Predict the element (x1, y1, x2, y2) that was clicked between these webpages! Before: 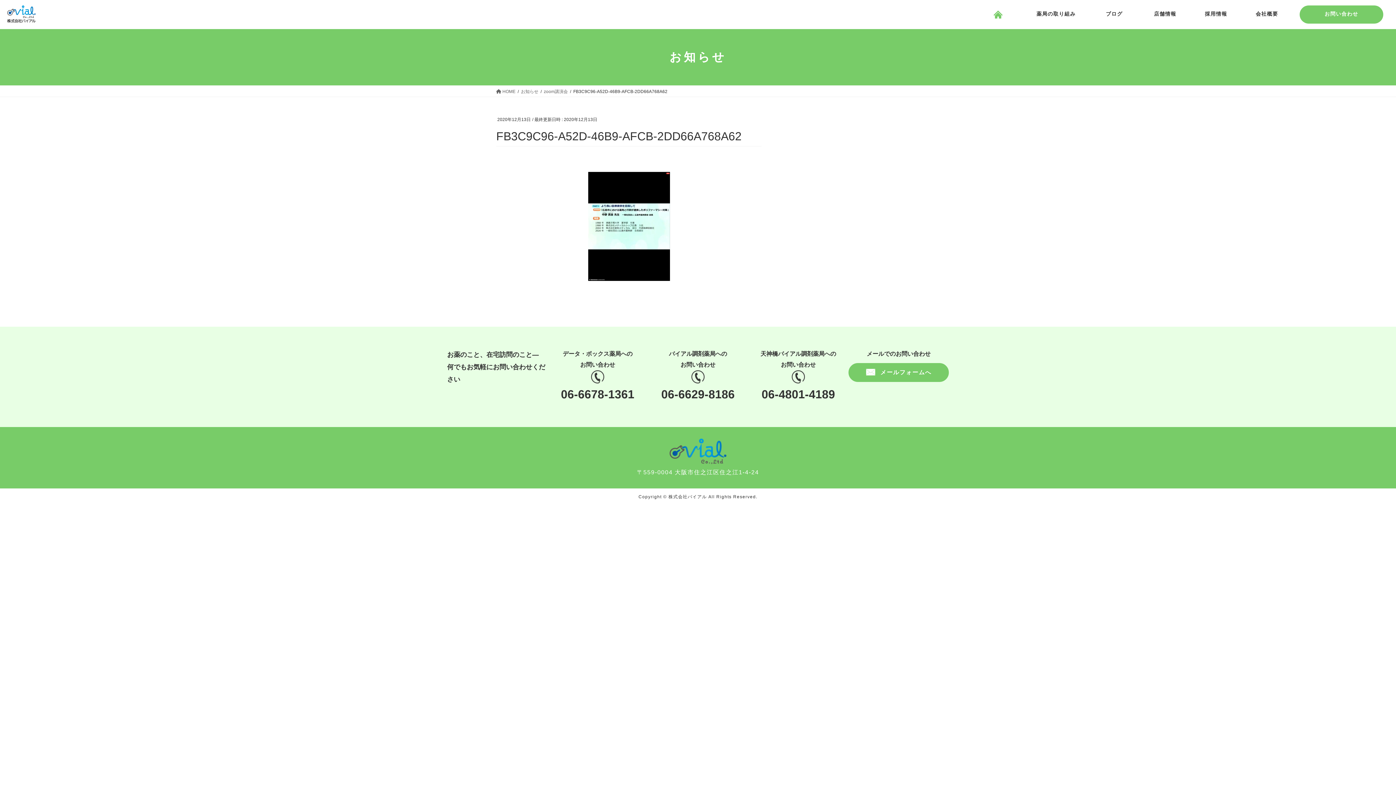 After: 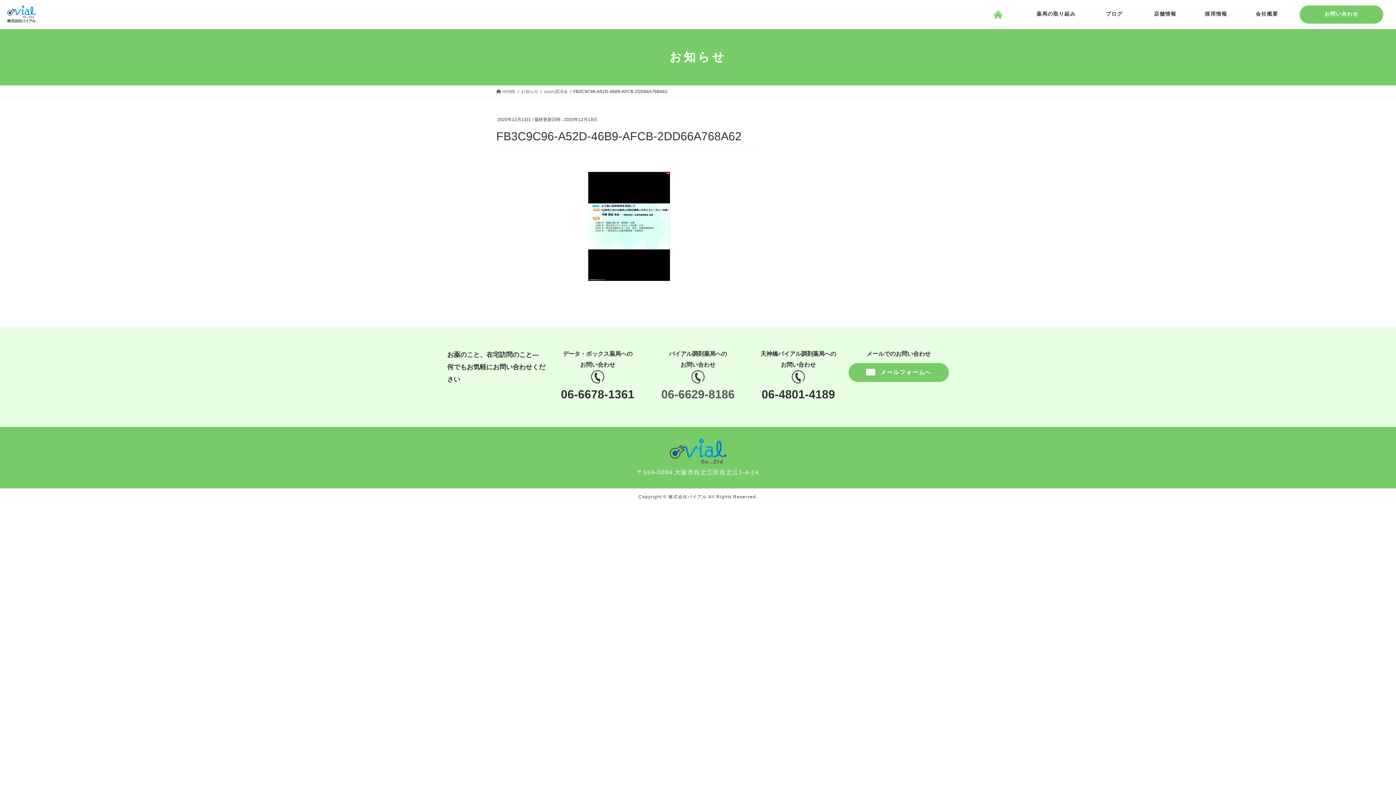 Action: bbox: (661, 387, 734, 401) label: 06-6629-8186